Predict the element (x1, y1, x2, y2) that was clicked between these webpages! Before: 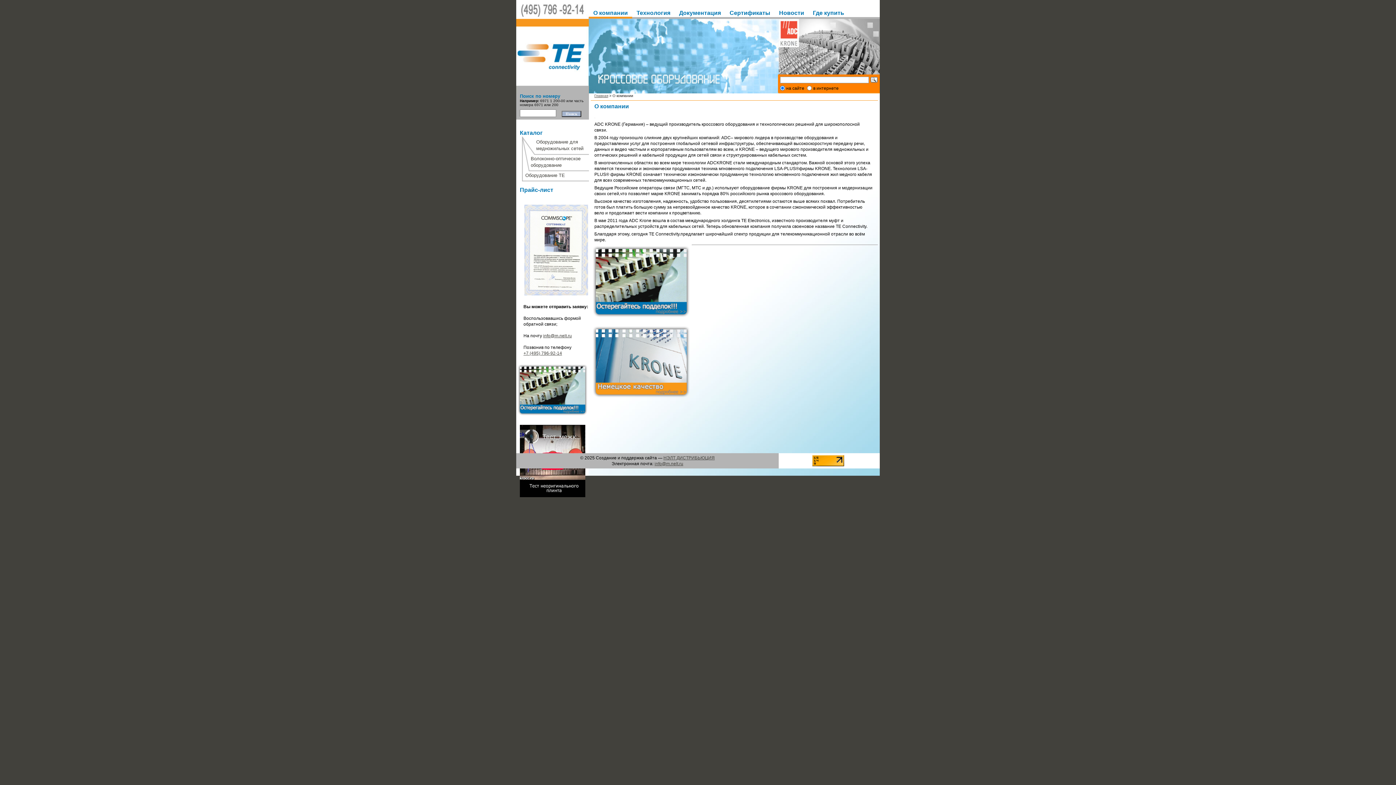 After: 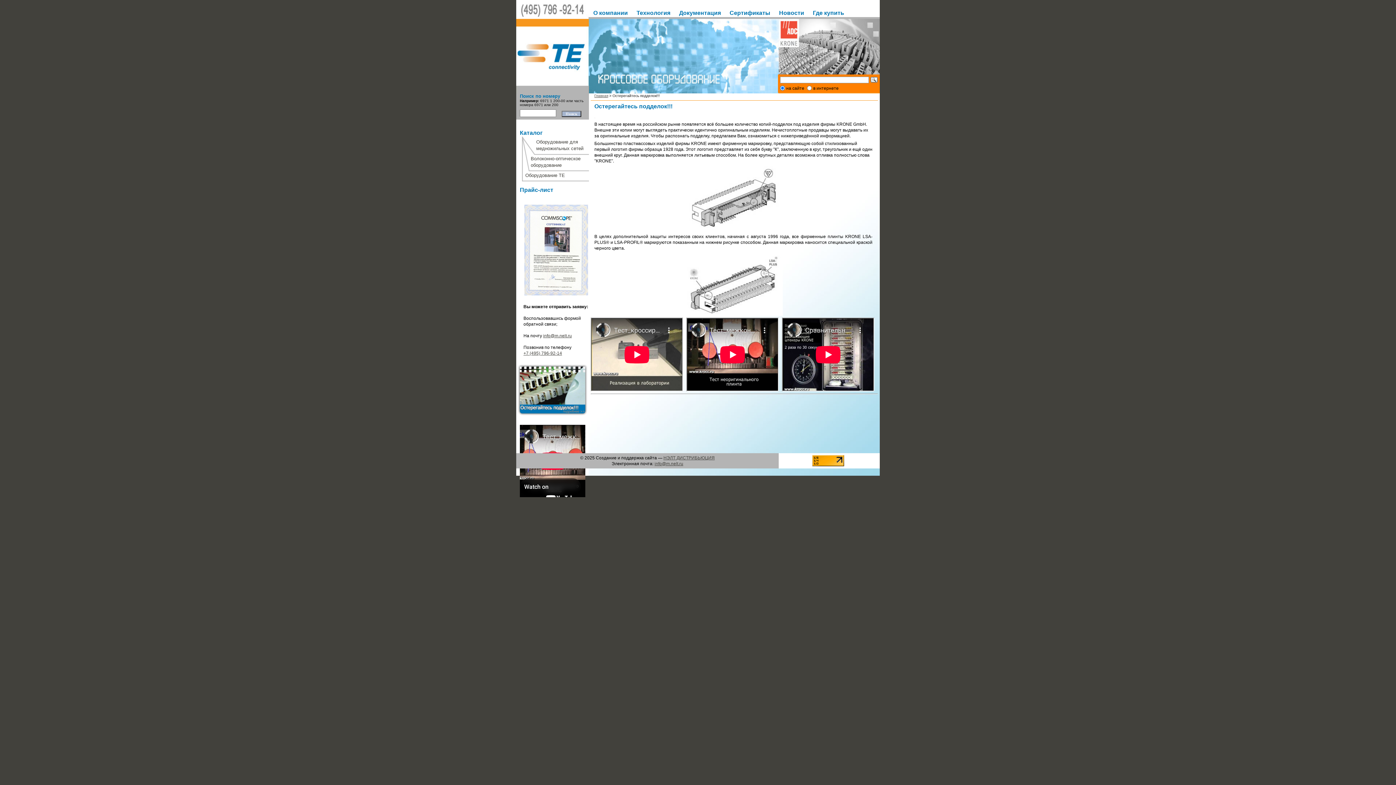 Action: bbox: (516, 411, 589, 418)